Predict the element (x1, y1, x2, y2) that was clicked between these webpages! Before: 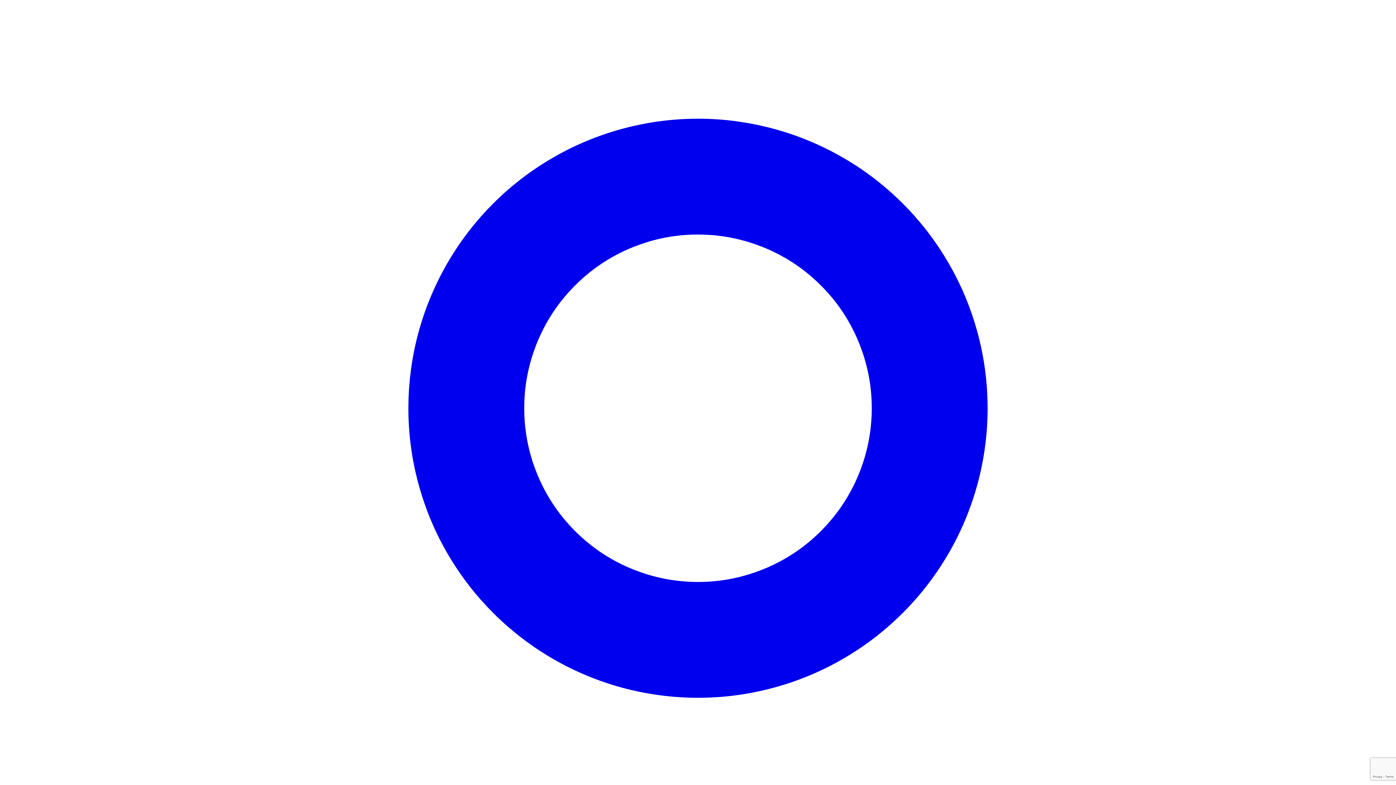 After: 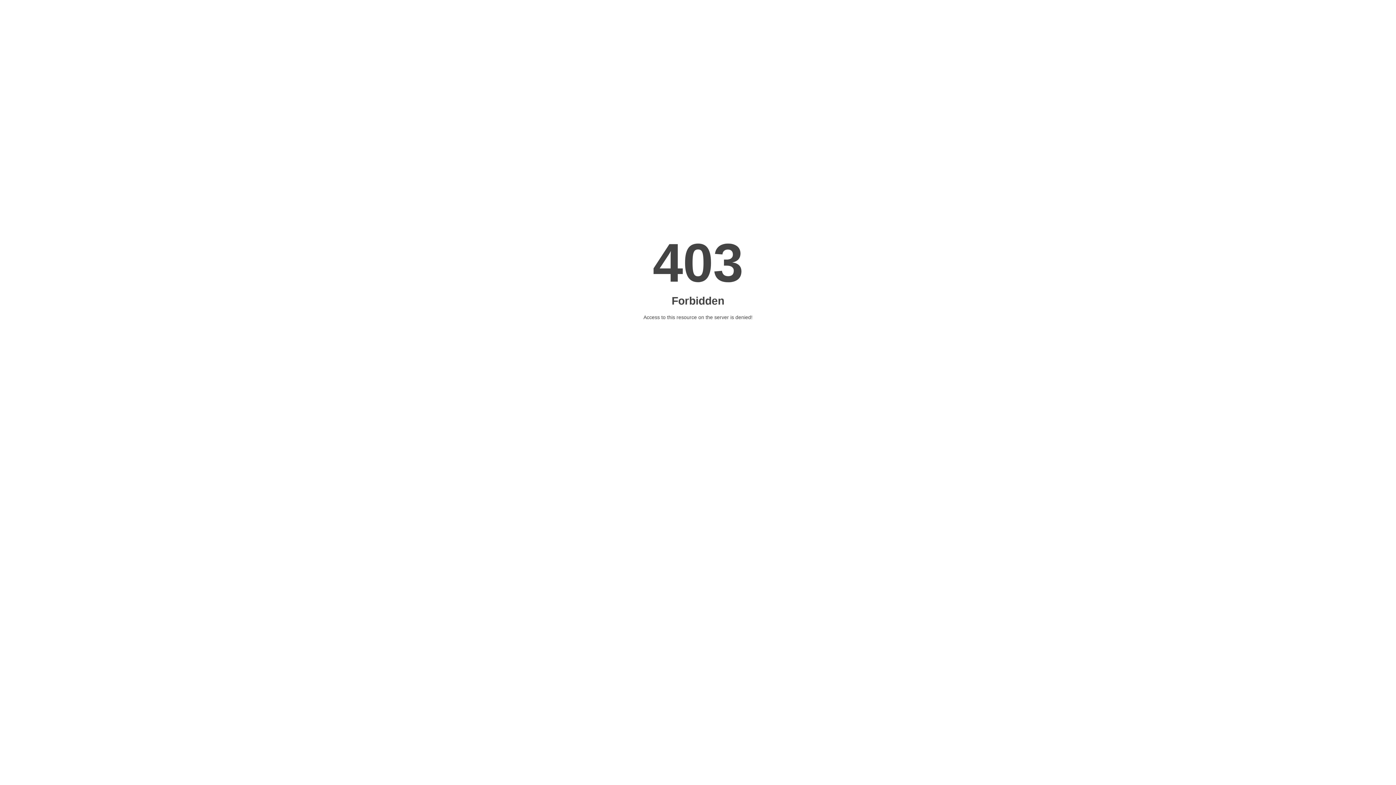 Action: label: Book a Virtual Viewing bbox: (1315, 43, 1392, 49)